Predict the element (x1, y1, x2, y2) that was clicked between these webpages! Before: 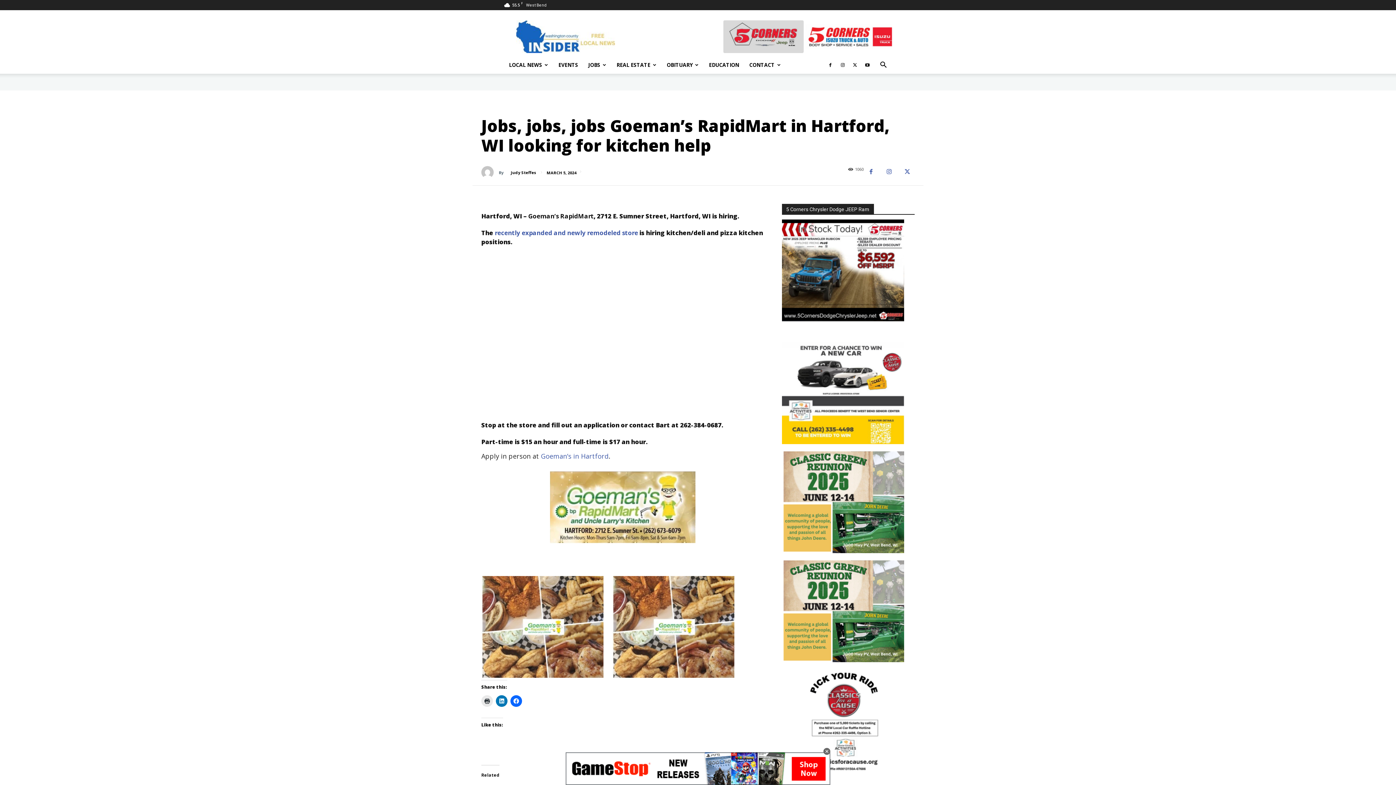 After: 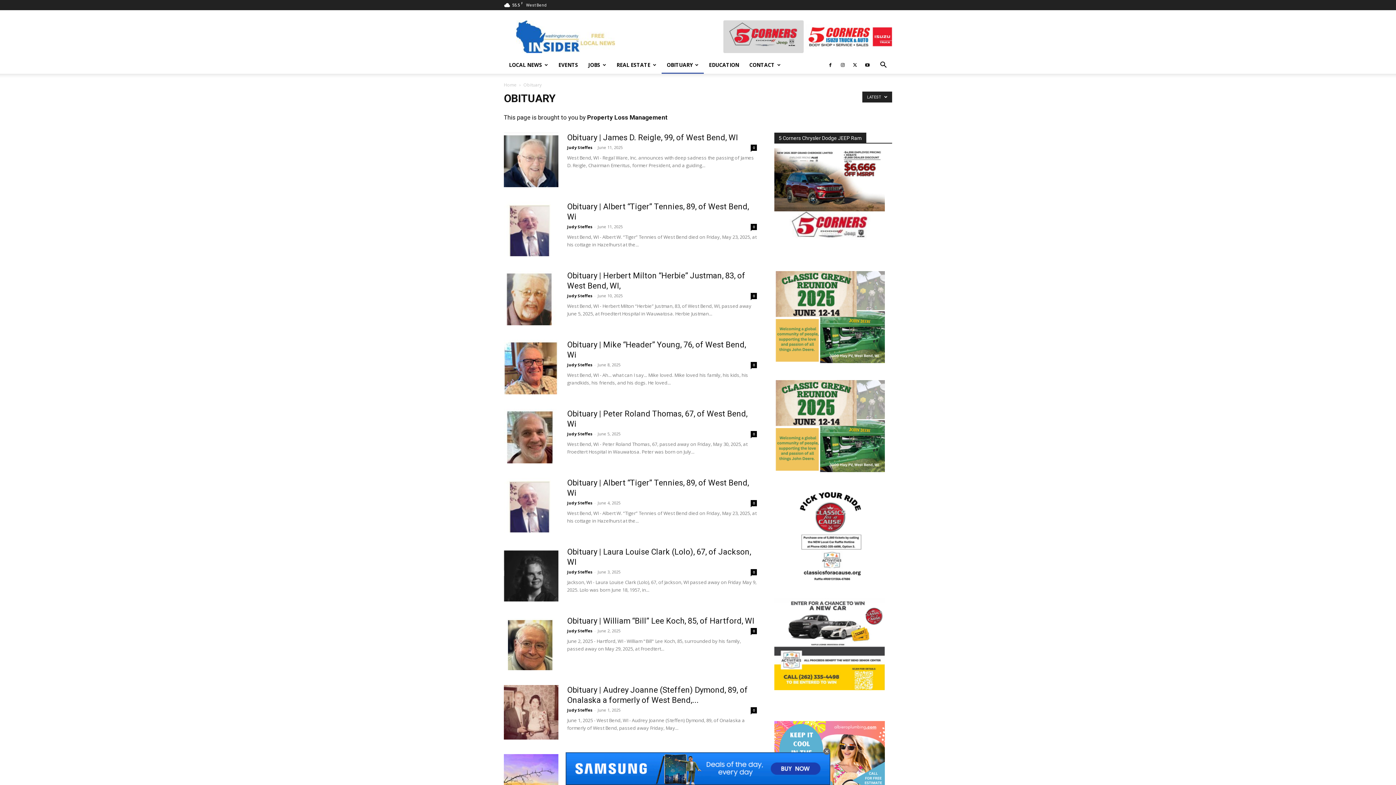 Action: label: OBITUARY bbox: (661, 56, 704, 73)